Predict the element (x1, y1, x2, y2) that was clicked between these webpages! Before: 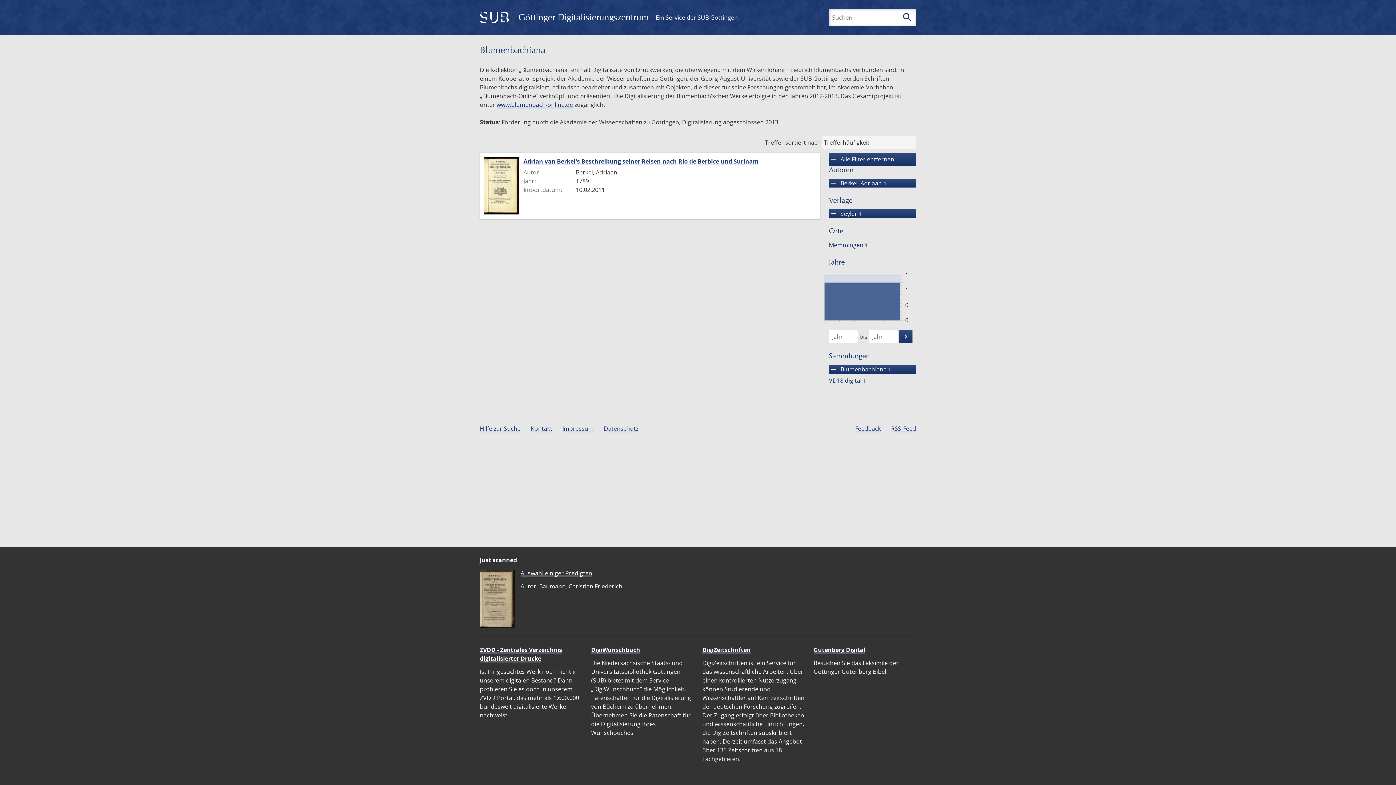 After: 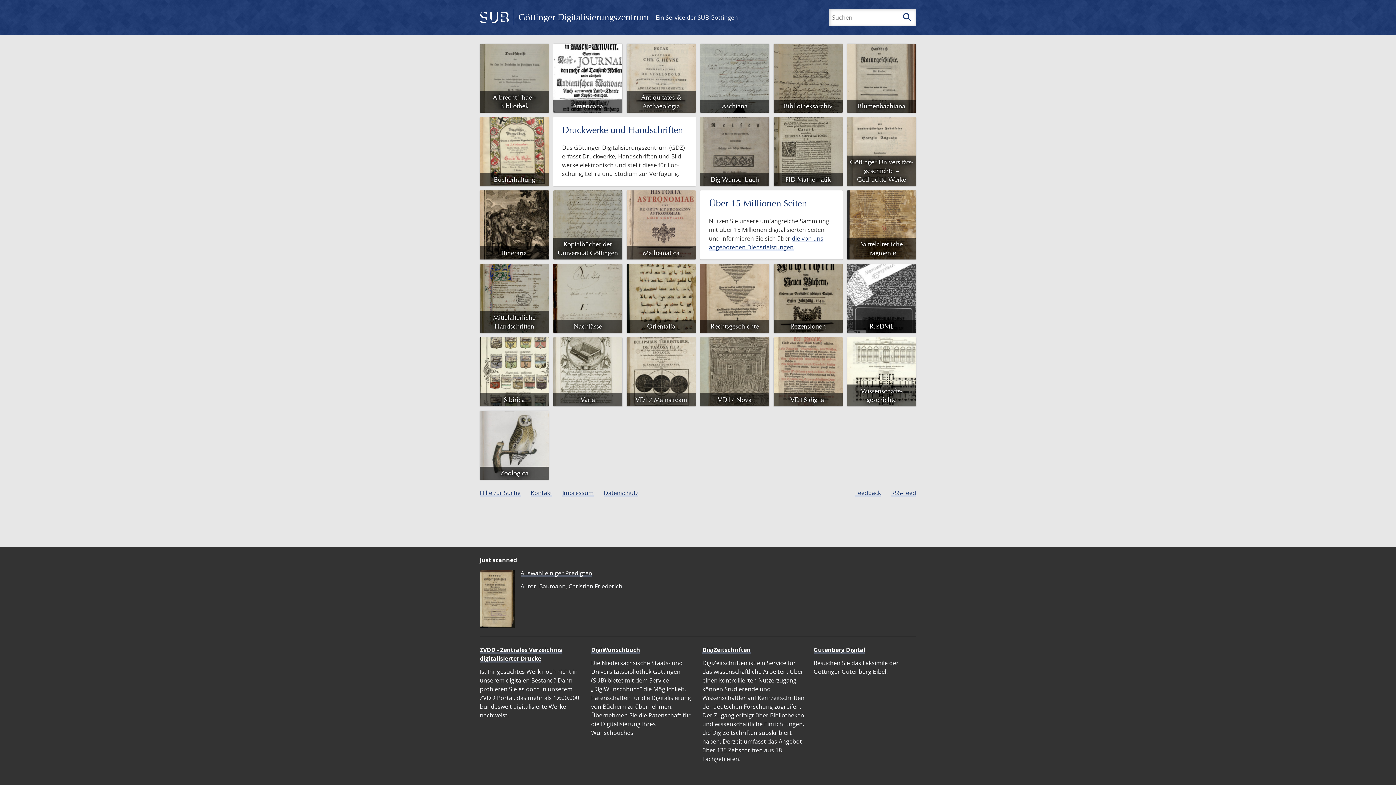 Action: label:  Göttinger Digitalisierungszentrum bbox: (480, 8, 653, 26)